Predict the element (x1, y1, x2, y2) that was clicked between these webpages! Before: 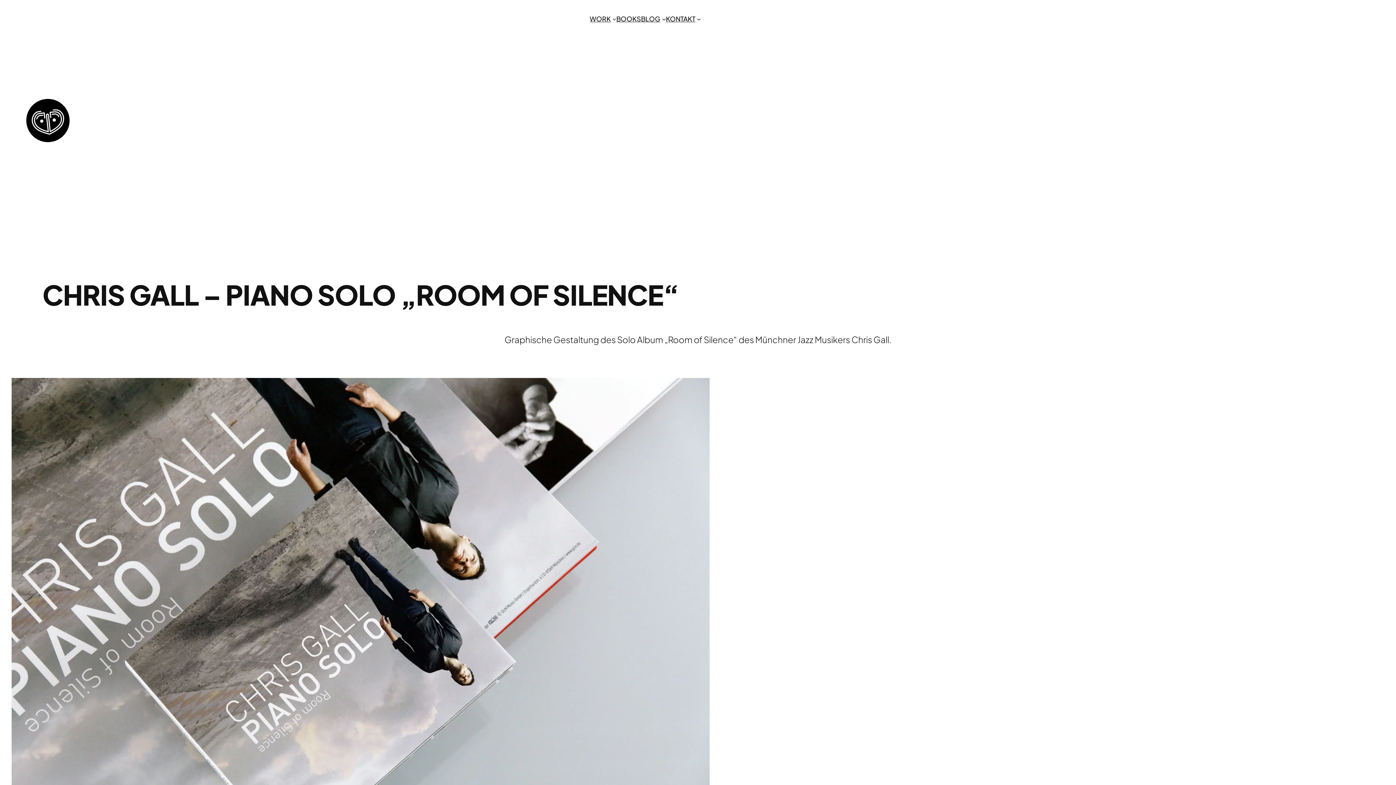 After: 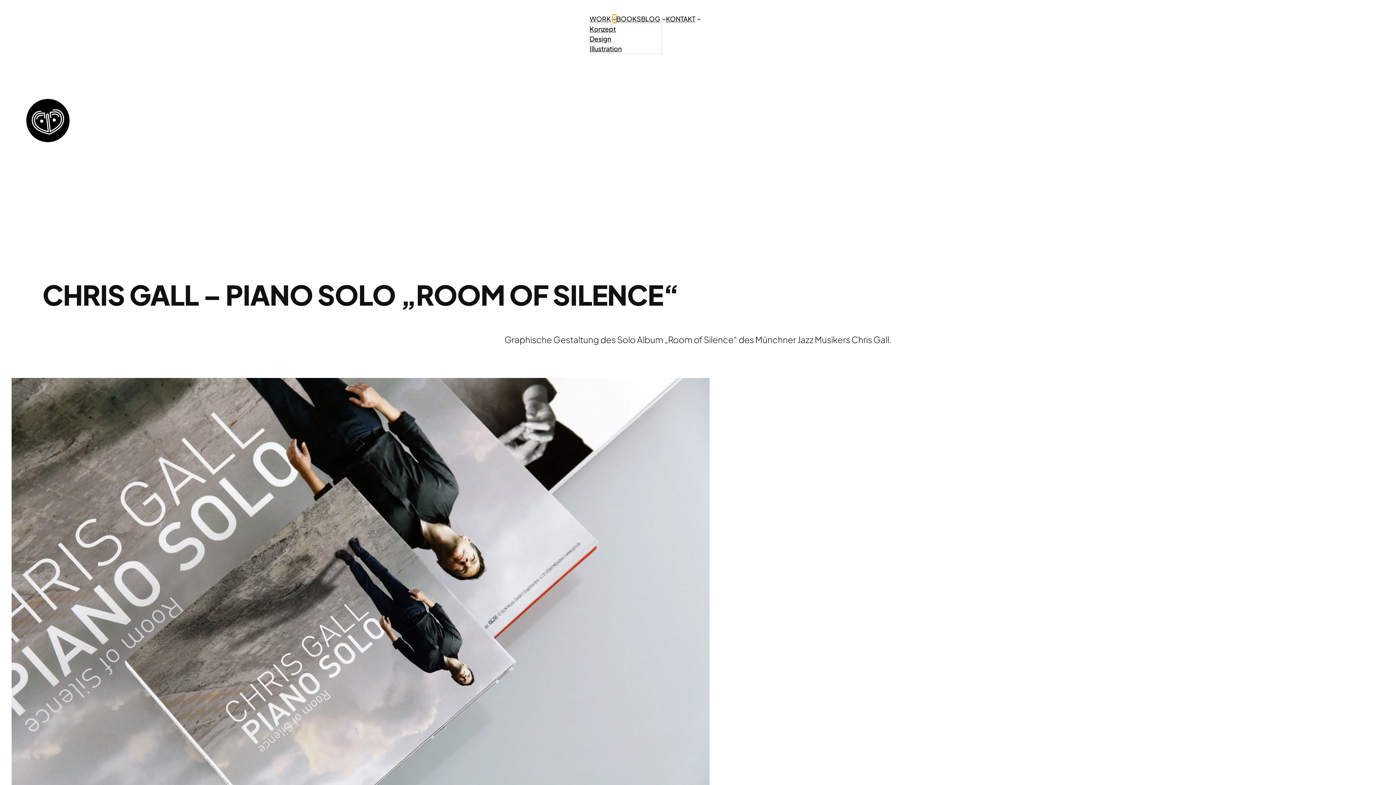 Action: label: Untermenü von WORK bbox: (612, 16, 616, 20)